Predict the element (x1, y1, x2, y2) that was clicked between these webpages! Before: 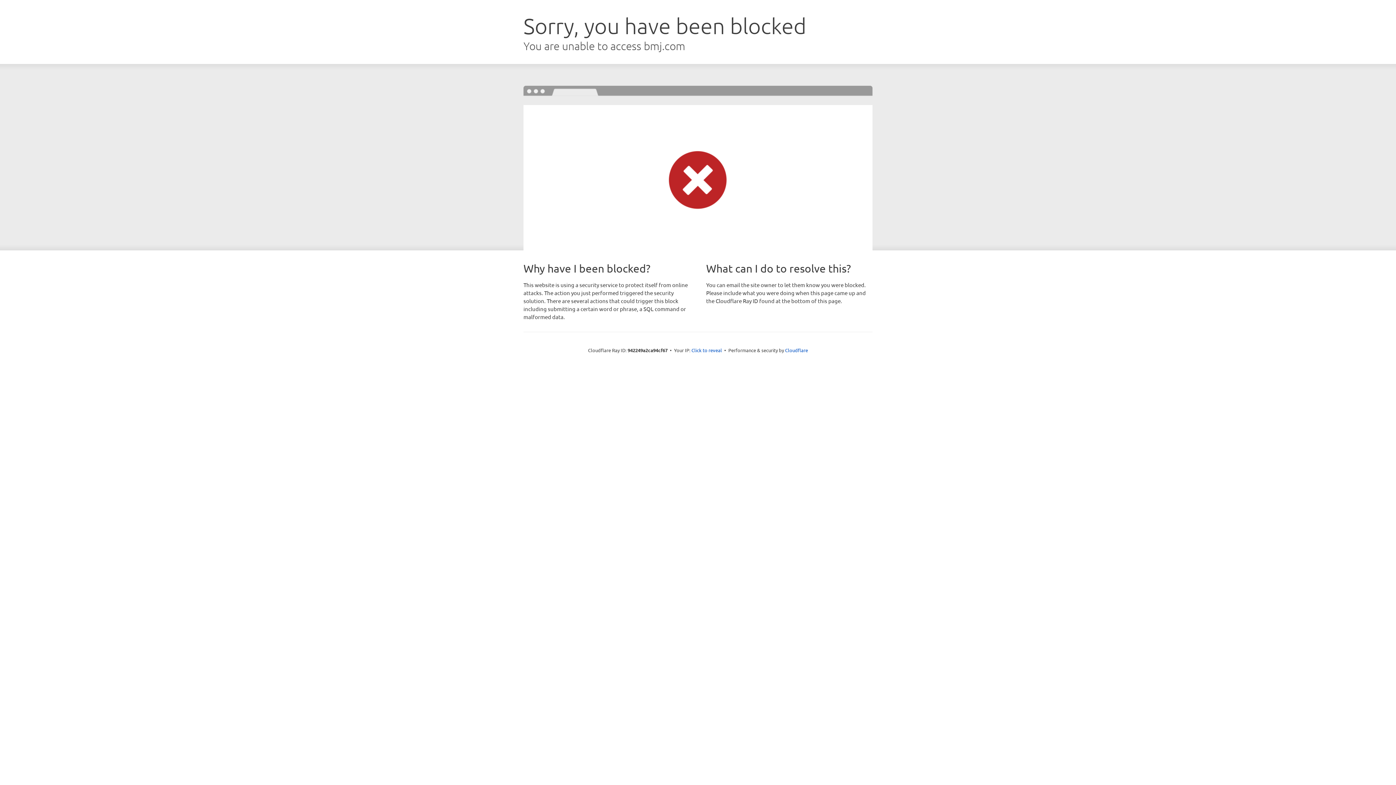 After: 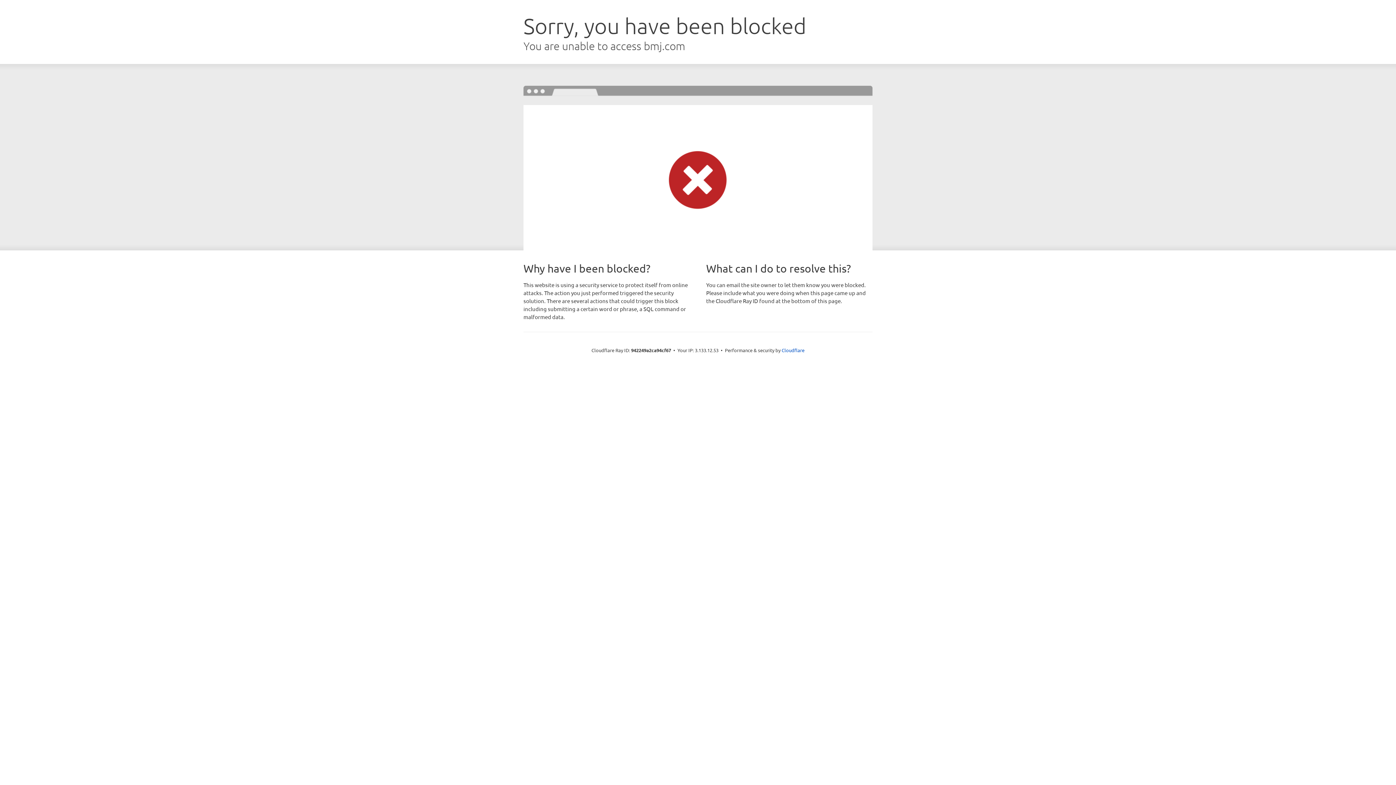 Action: label: Click to reveal bbox: (691, 346, 722, 353)